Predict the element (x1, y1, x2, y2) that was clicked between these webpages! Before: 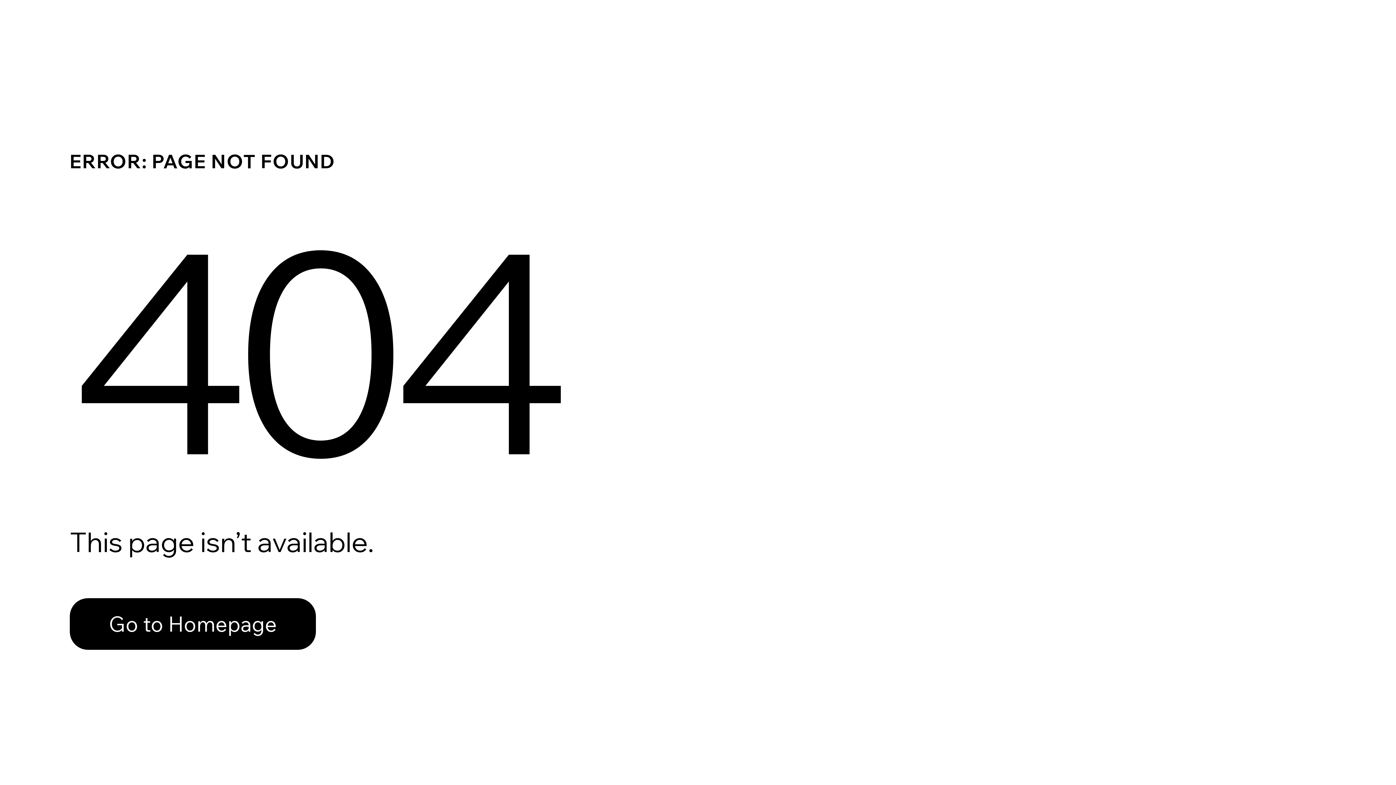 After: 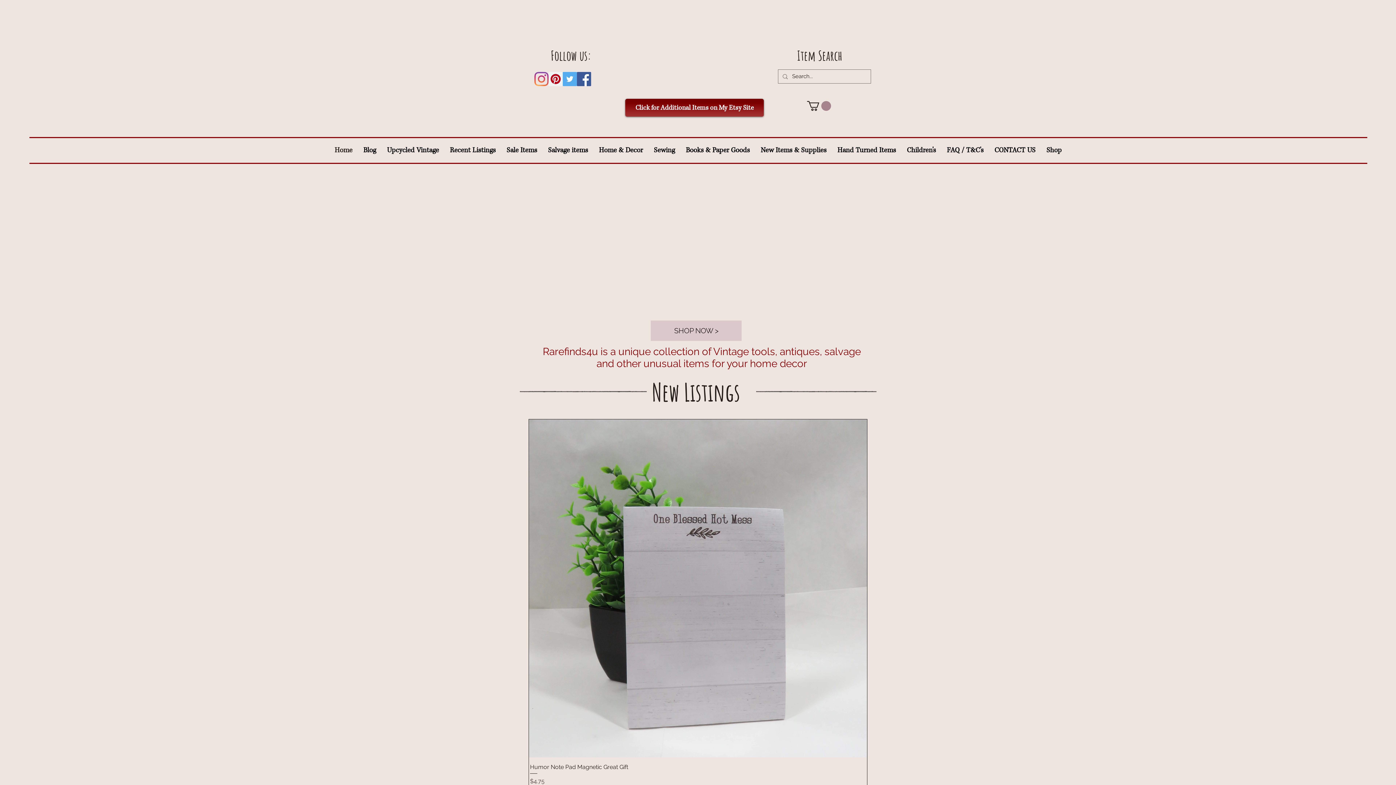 Action: label: Go to Homepage bbox: (69, 582, 768, 659)